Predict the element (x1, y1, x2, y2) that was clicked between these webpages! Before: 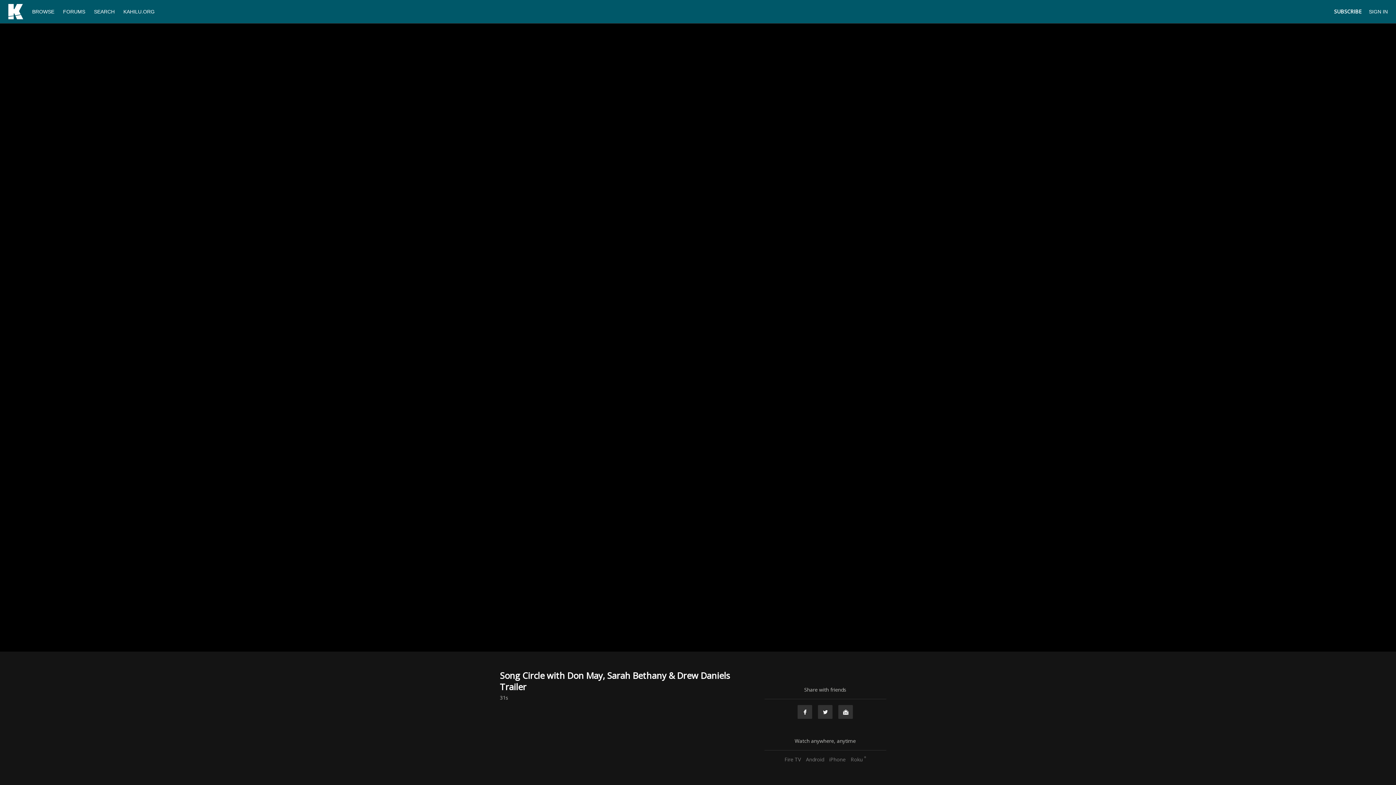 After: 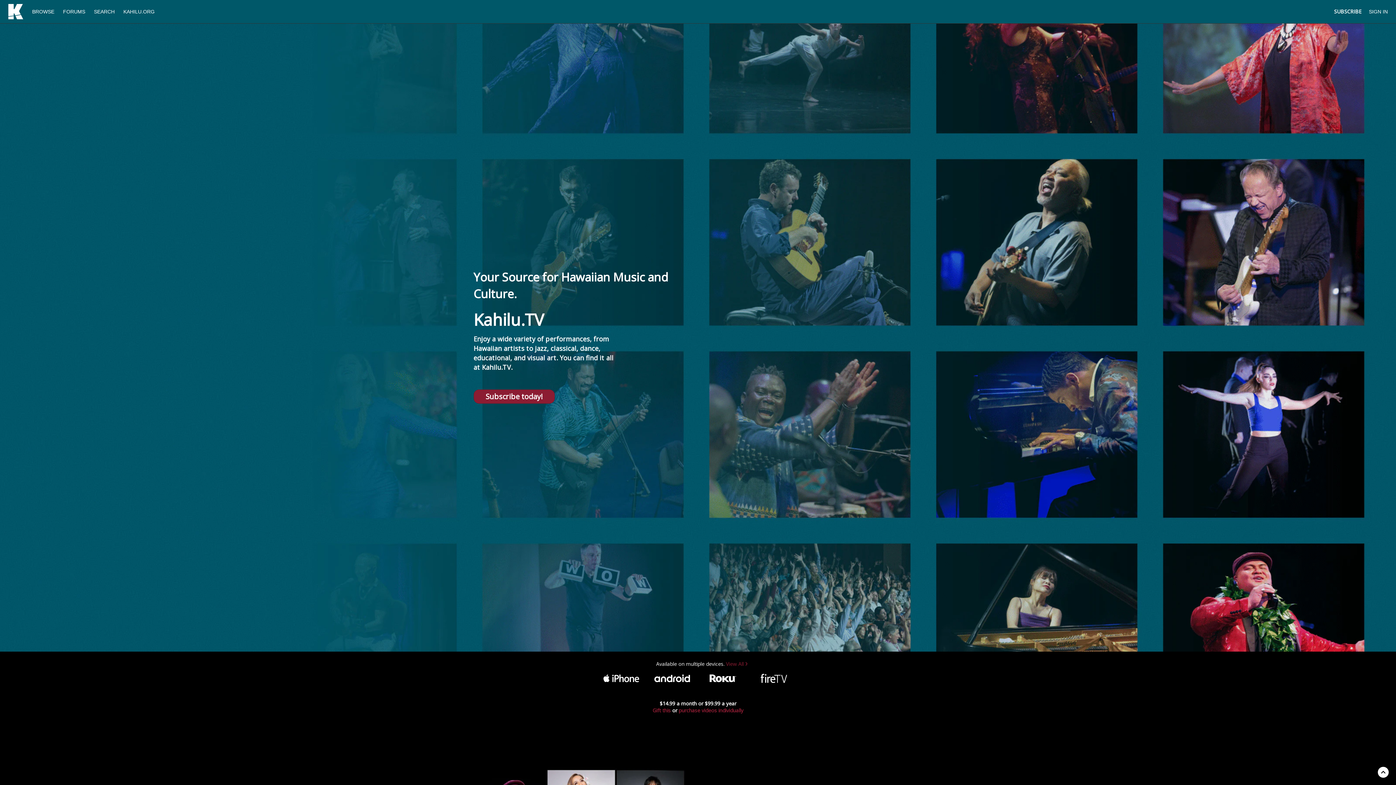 Action: bbox: (8, 4, 23, 19)